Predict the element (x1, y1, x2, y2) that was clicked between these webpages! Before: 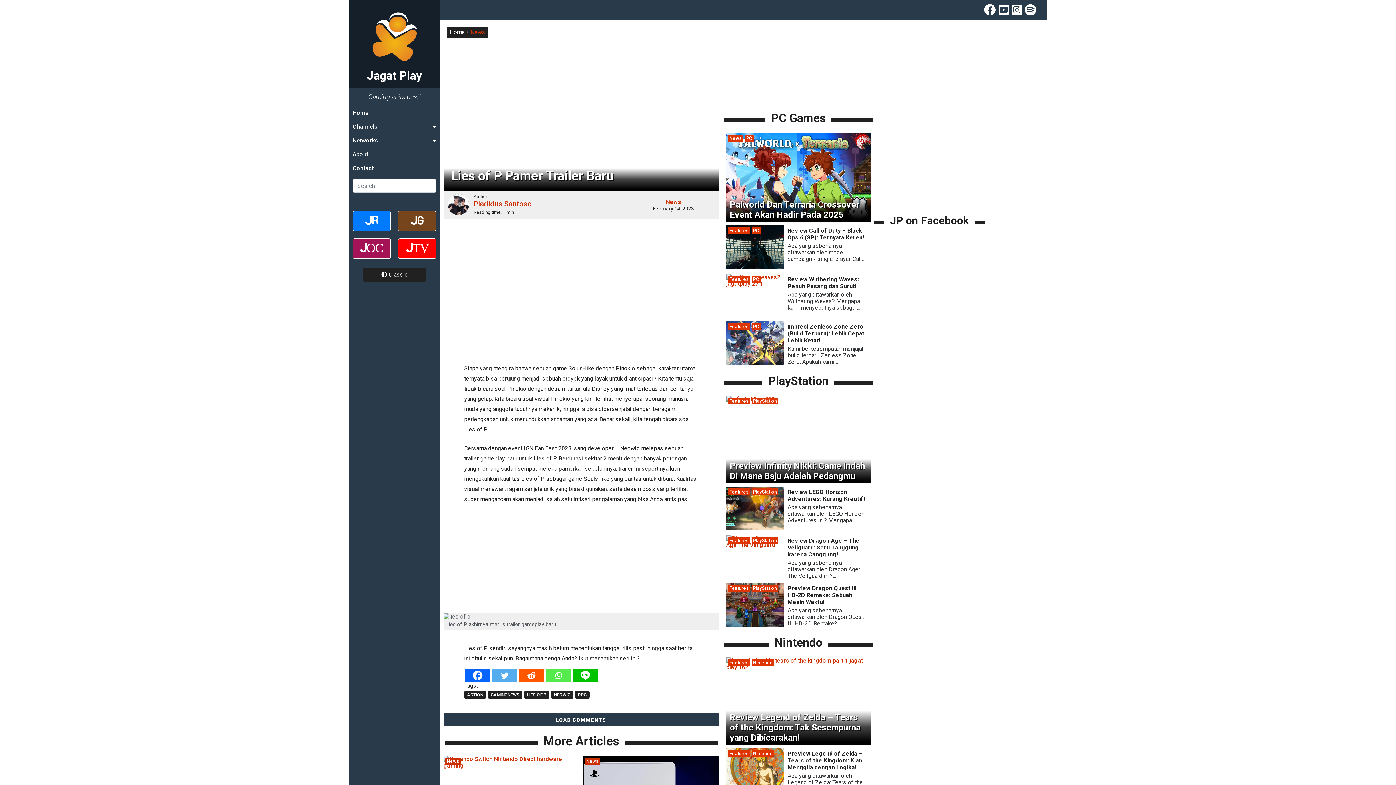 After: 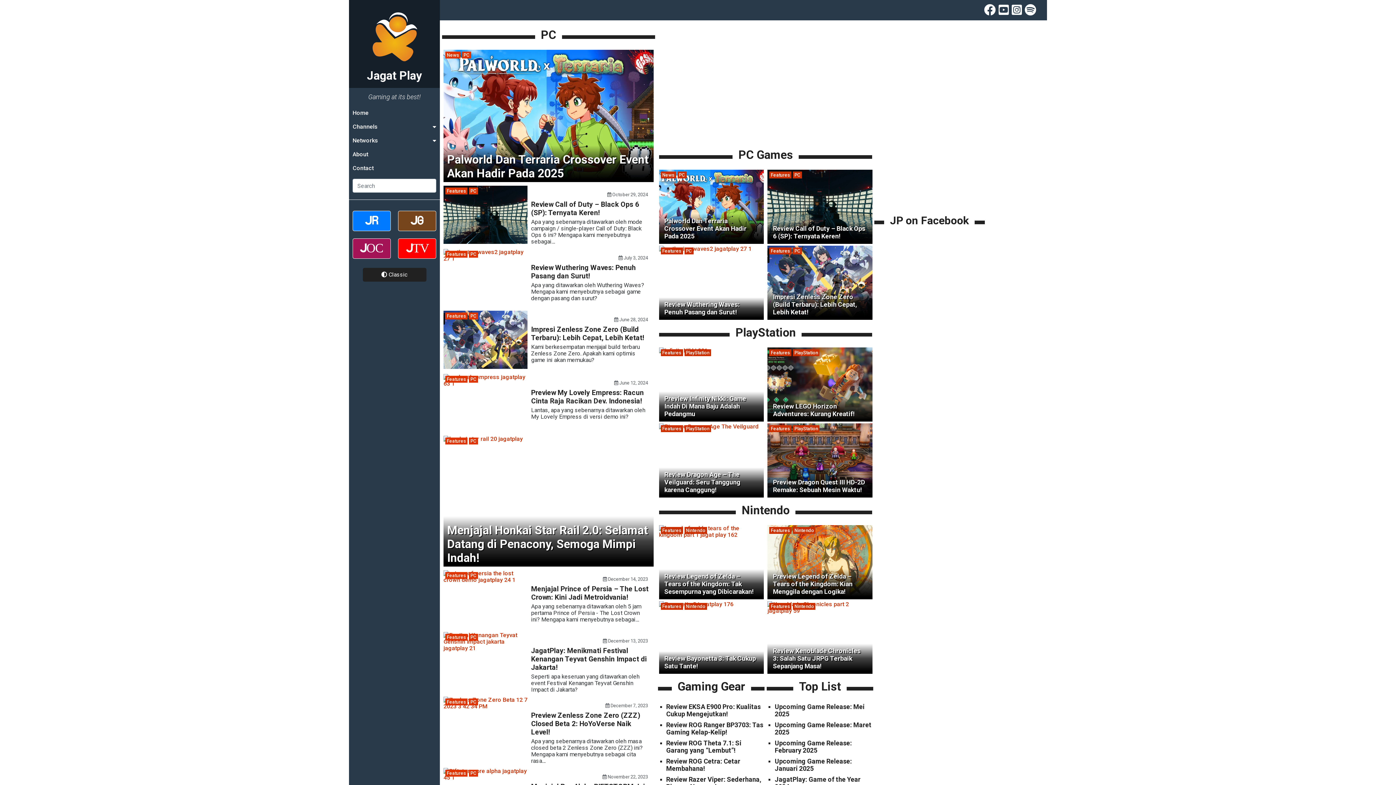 Action: label: PC bbox: (751, 276, 760, 282)